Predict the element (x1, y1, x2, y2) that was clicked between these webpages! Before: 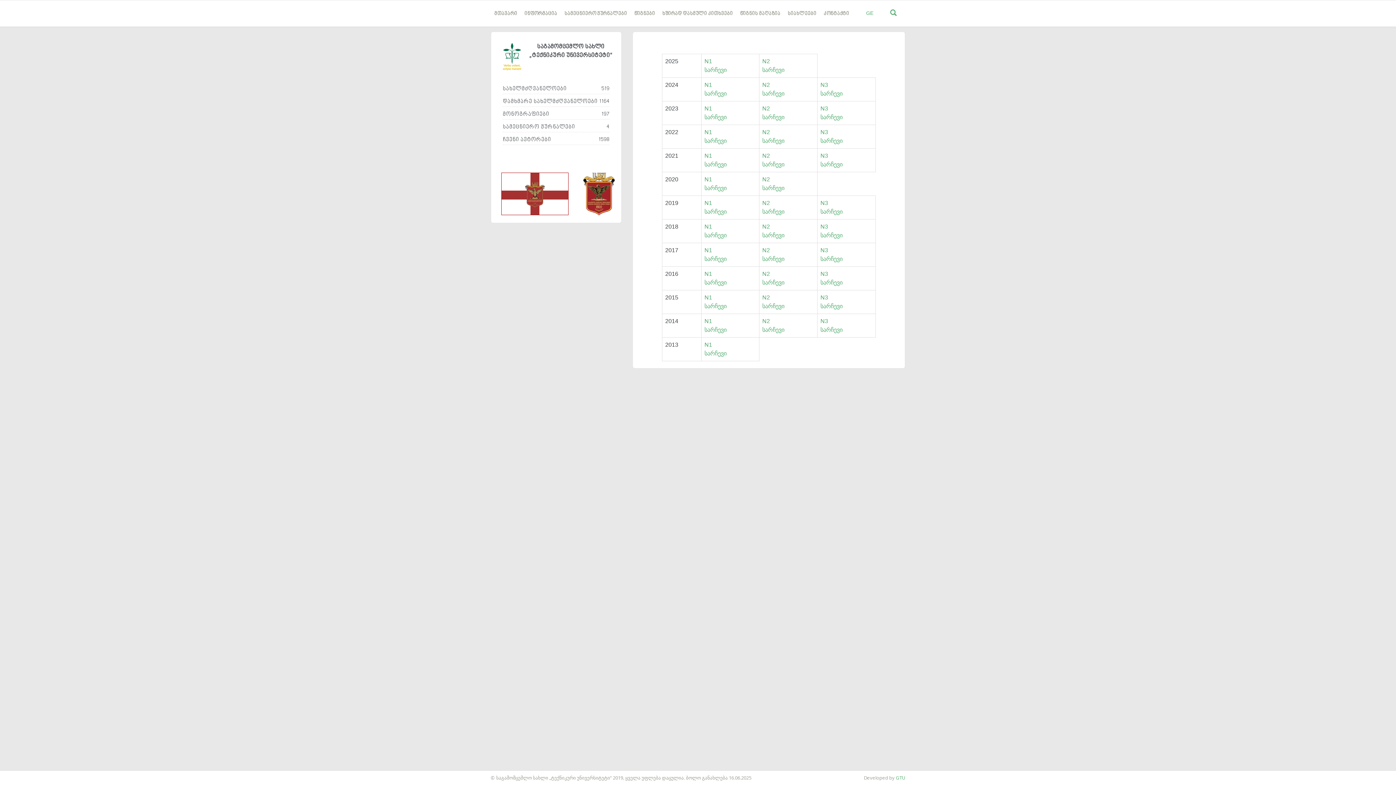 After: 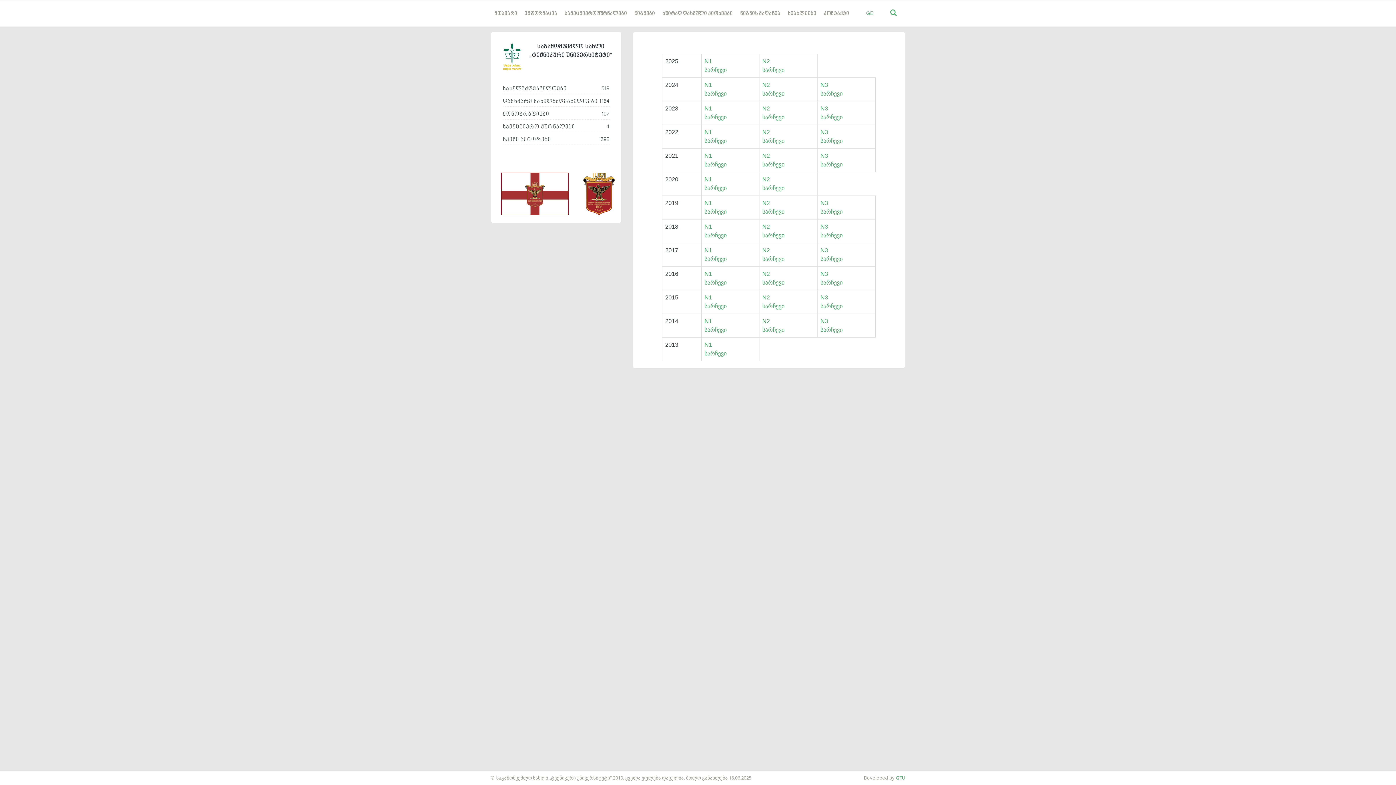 Action: label: N2 bbox: (762, 318, 770, 324)